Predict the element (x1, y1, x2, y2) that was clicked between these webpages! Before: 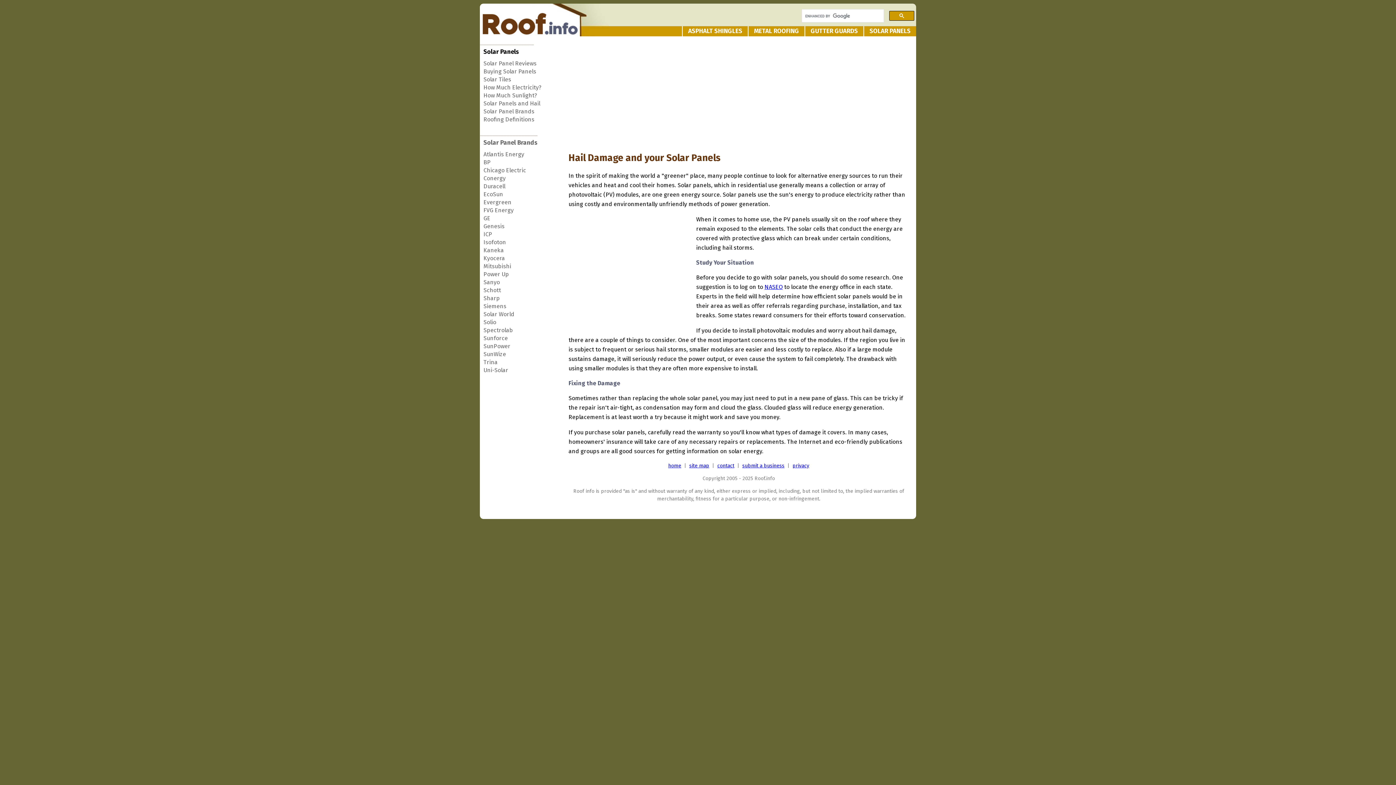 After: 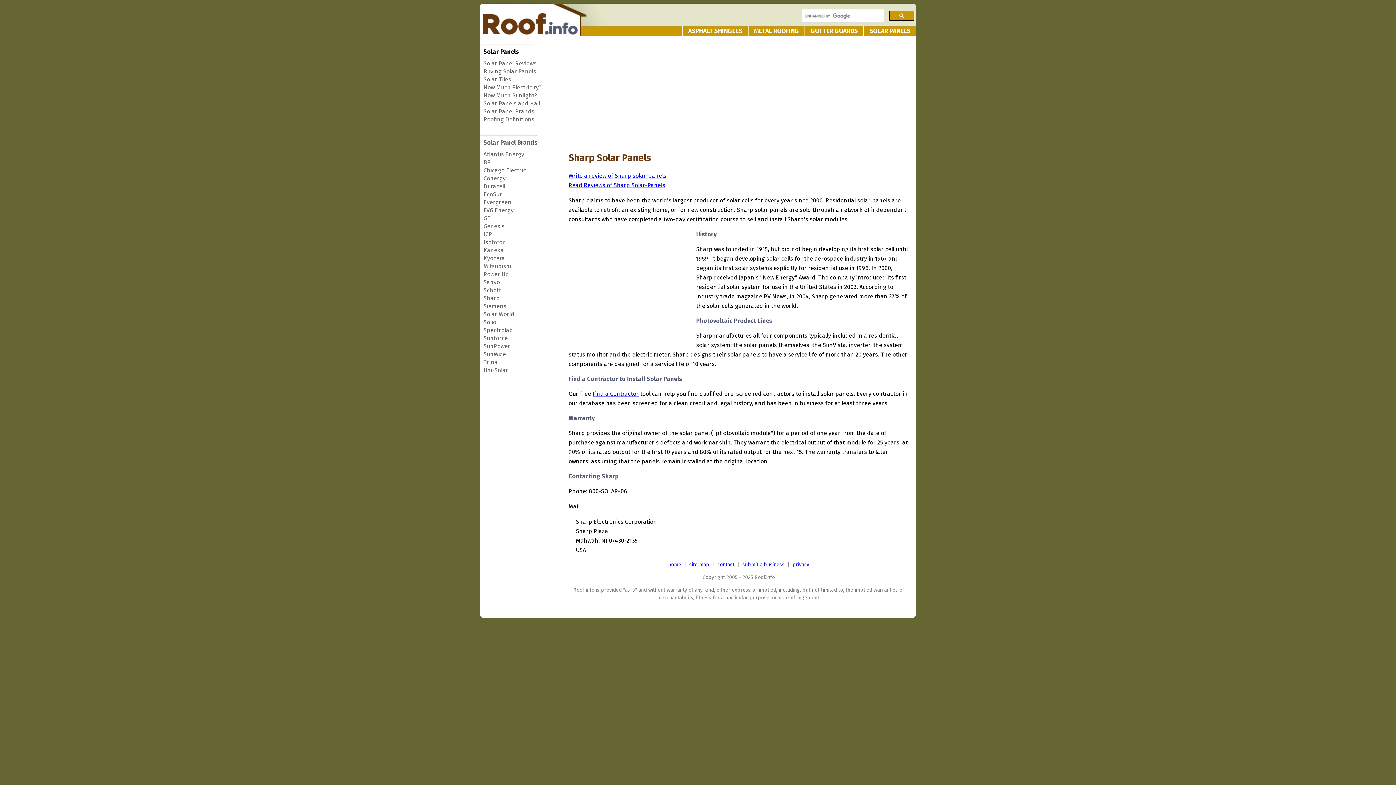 Action: bbox: (483, 294, 500, 301) label: Sharp